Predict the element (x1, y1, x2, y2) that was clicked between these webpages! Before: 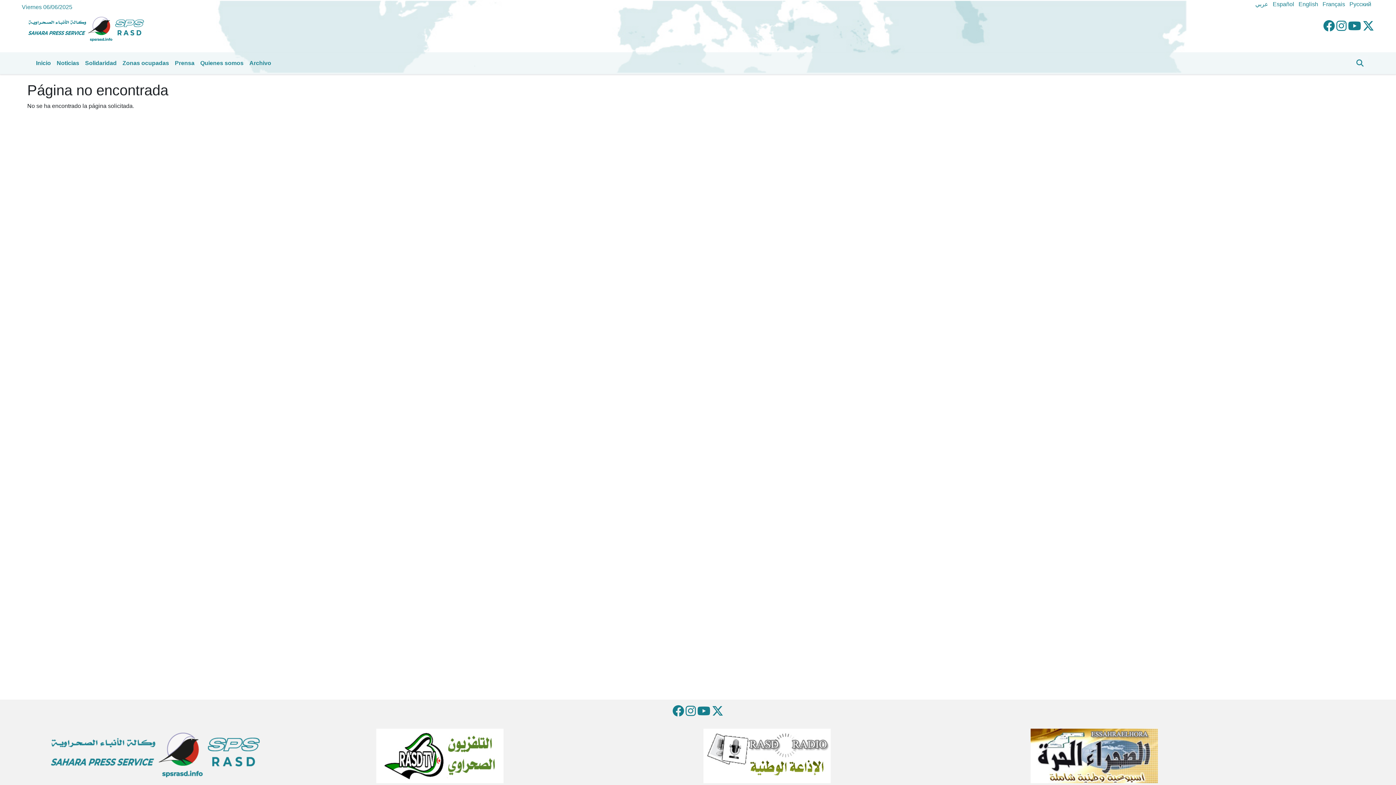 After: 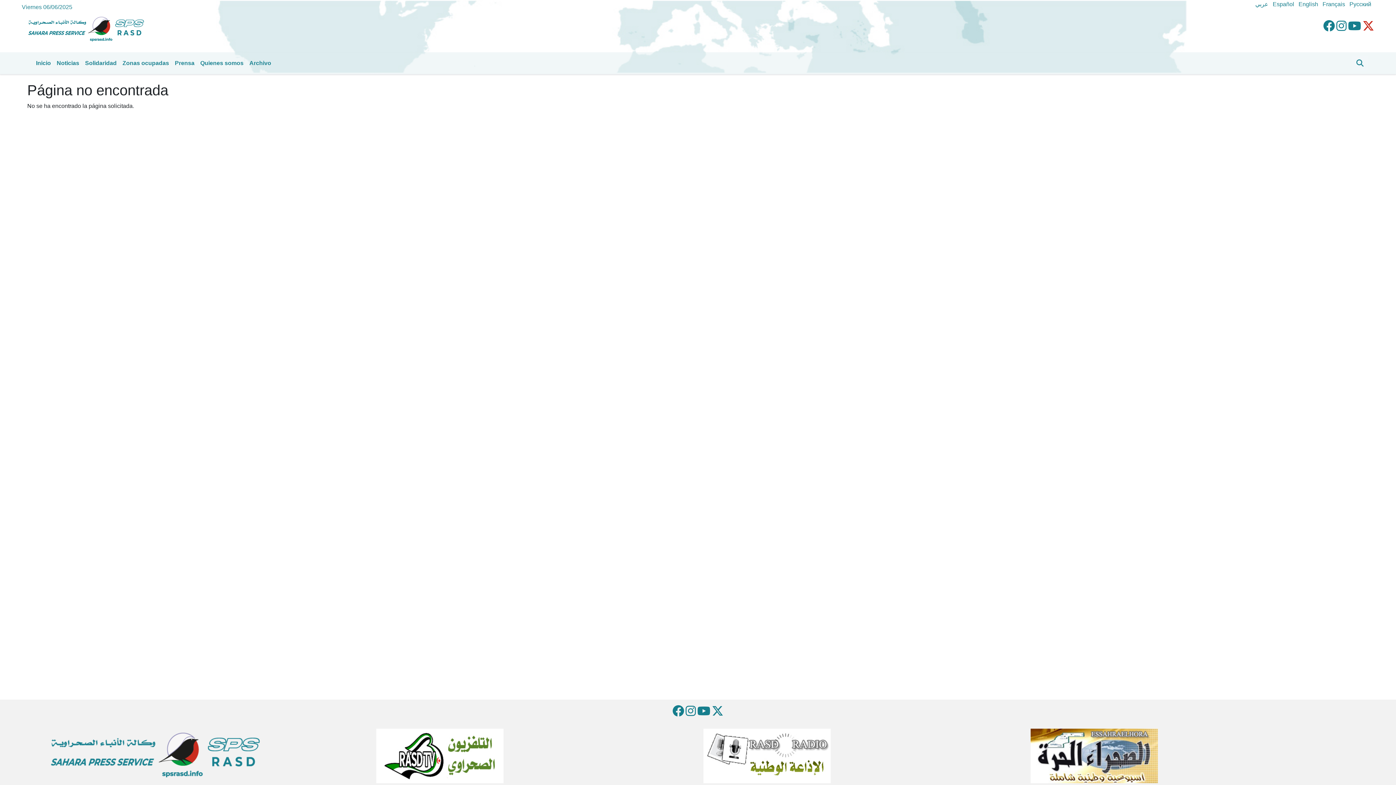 Action: bbox: (1362, 19, 1374, 32)